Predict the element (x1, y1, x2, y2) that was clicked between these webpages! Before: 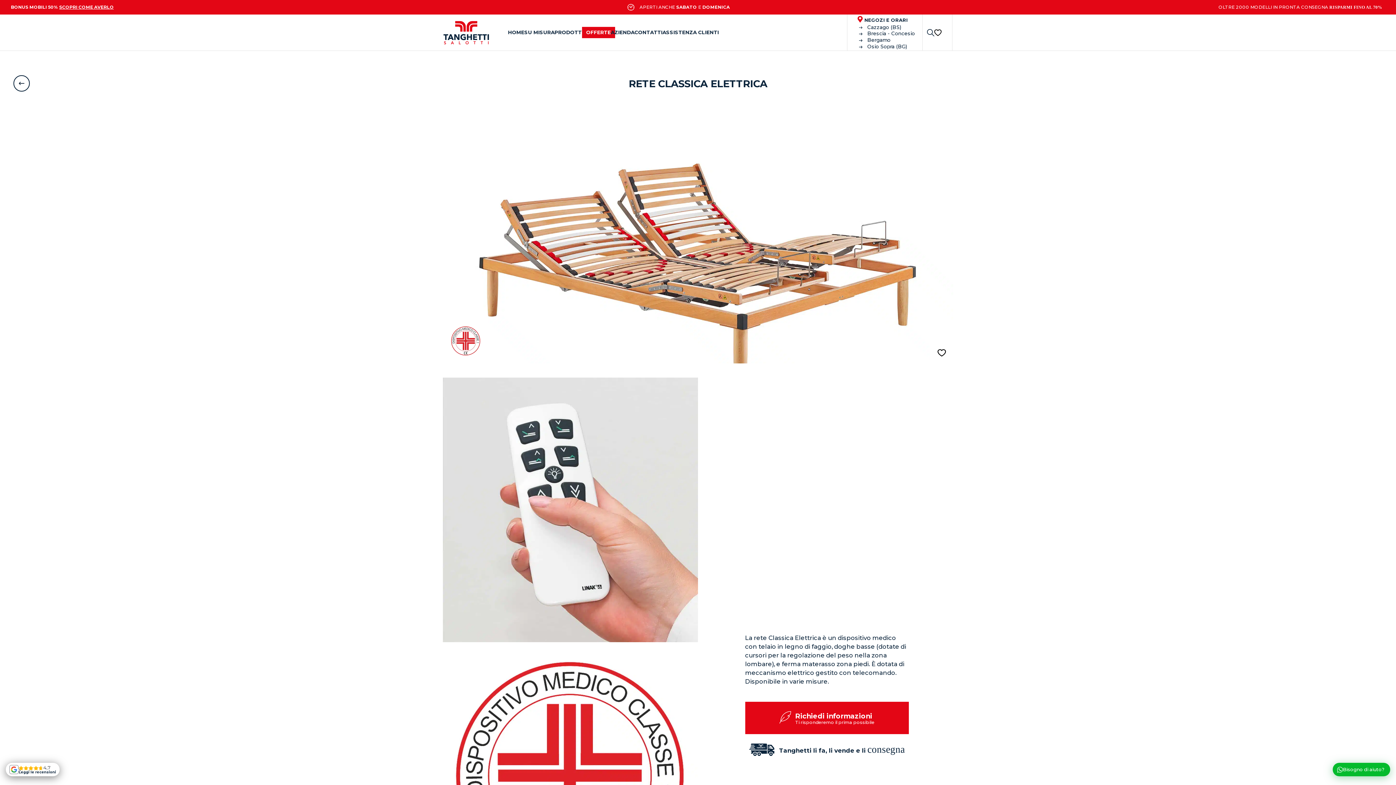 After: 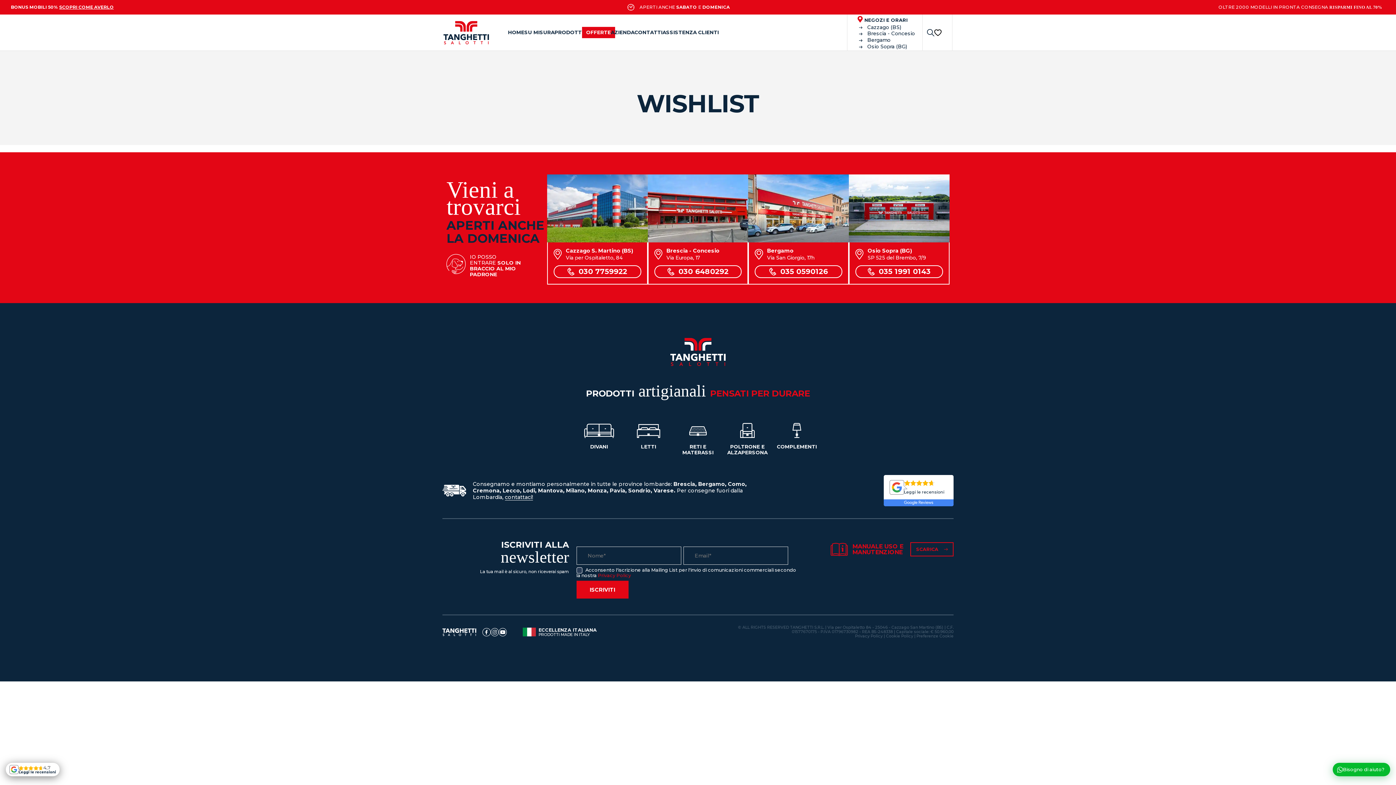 Action: label: Aggiungi o rimuovi dalla wishlist bbox: (937, 349, 946, 357)